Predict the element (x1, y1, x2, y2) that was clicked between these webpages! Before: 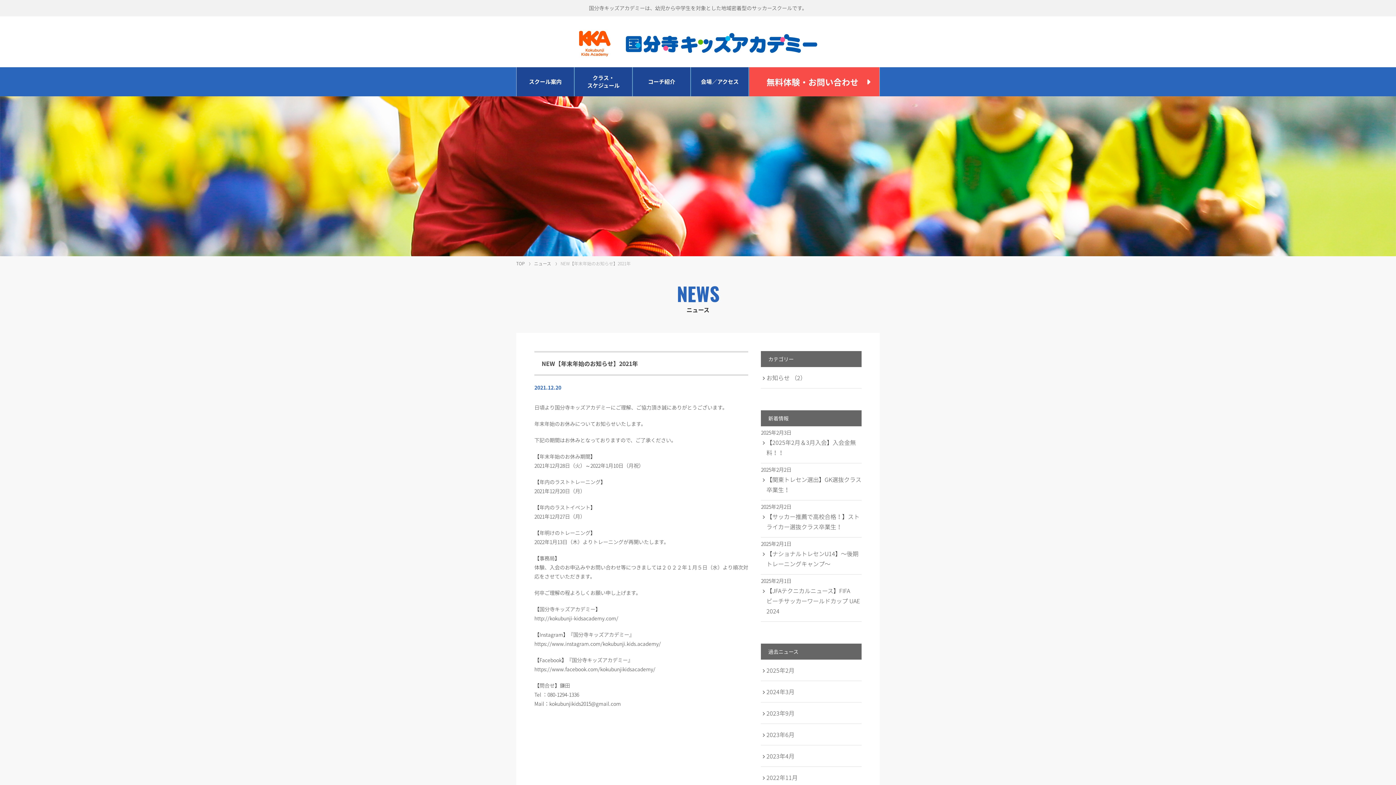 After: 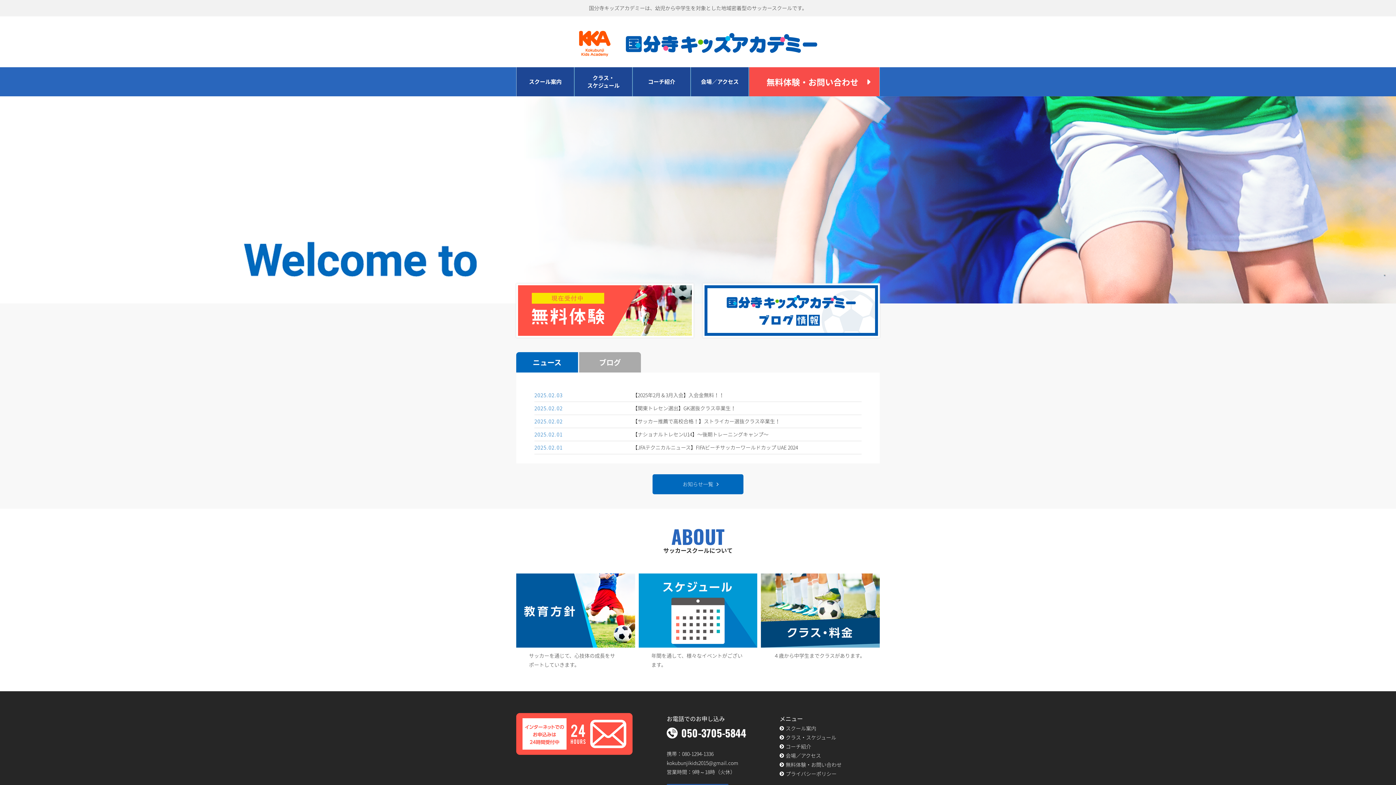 Action: bbox: (516, 260, 524, 266) label: TOP